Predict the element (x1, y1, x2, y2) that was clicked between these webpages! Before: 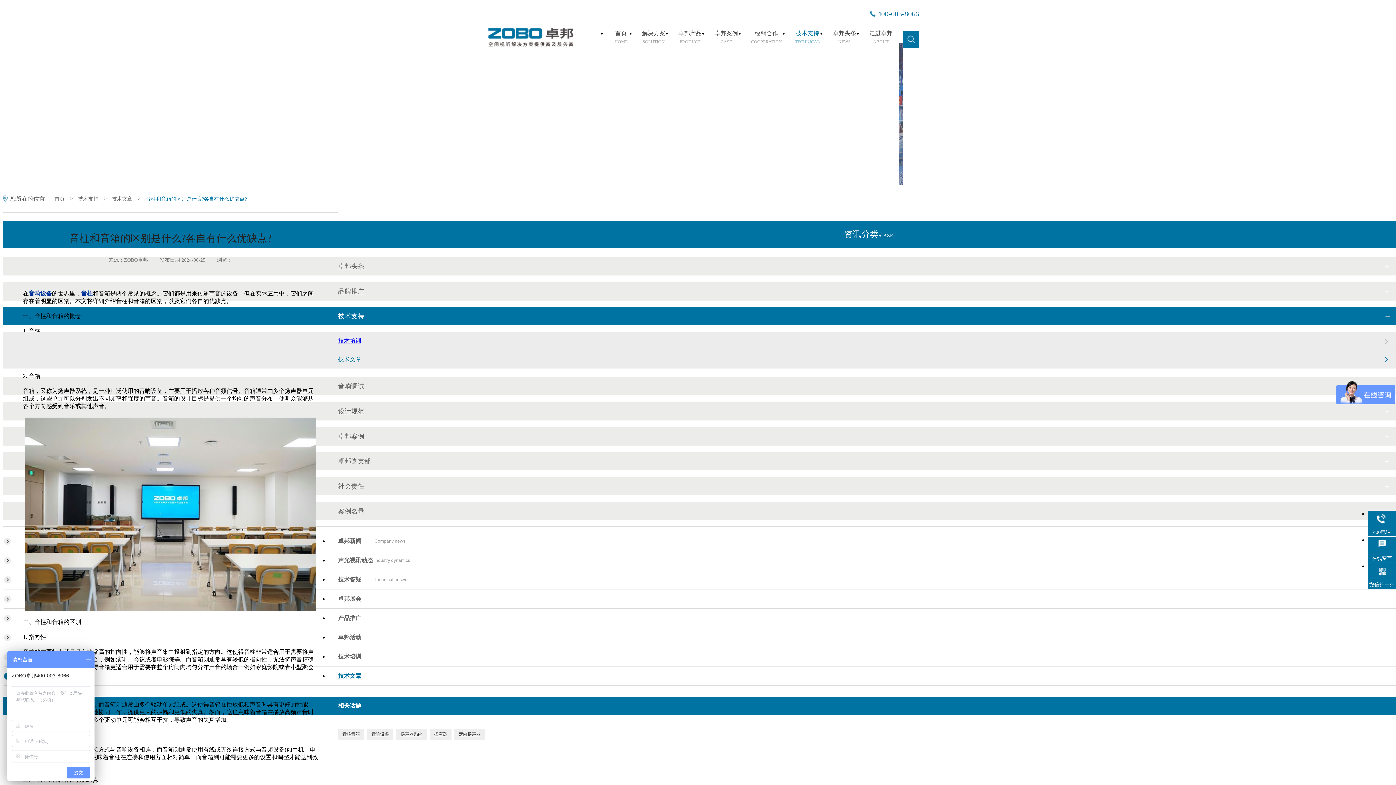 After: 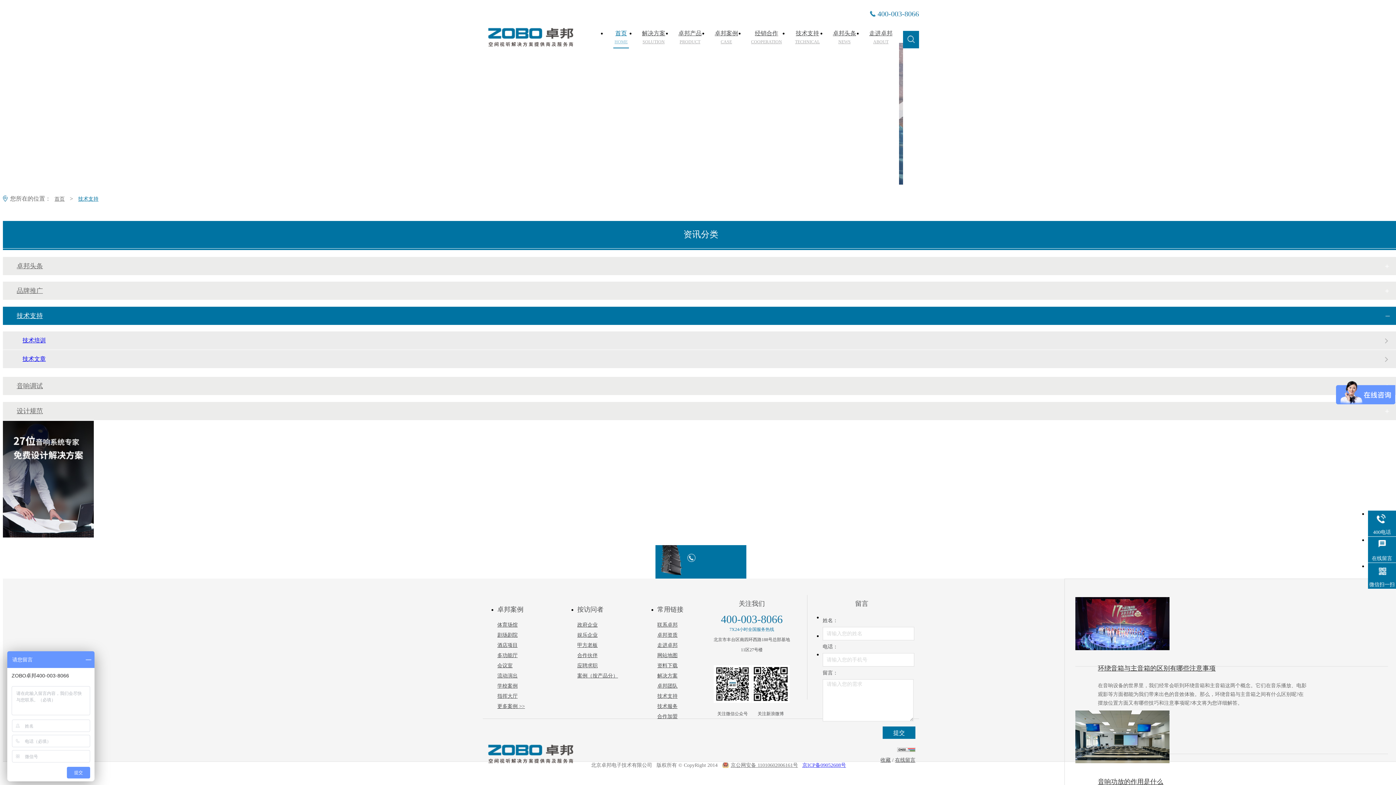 Action: label: 技术支持 bbox: (78, 190, 98, 207)